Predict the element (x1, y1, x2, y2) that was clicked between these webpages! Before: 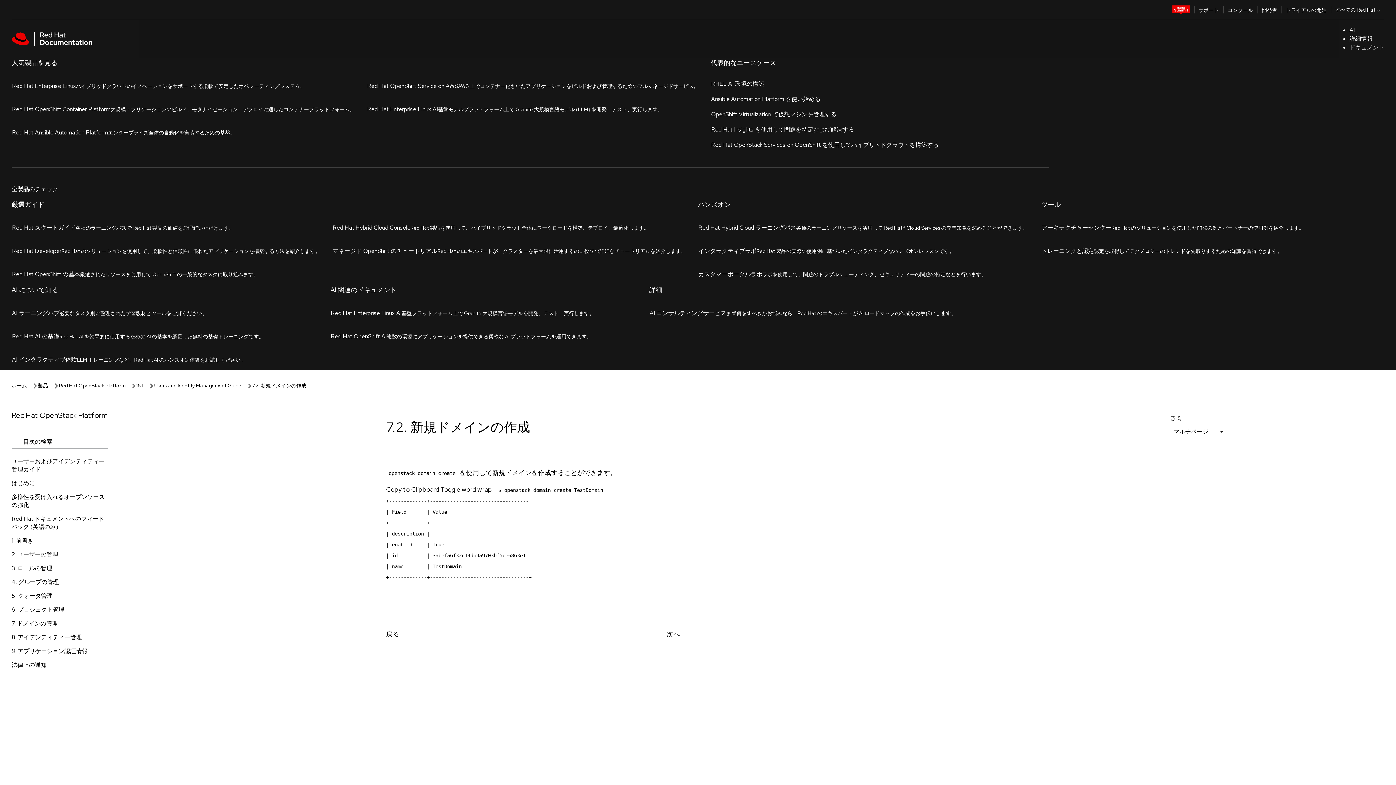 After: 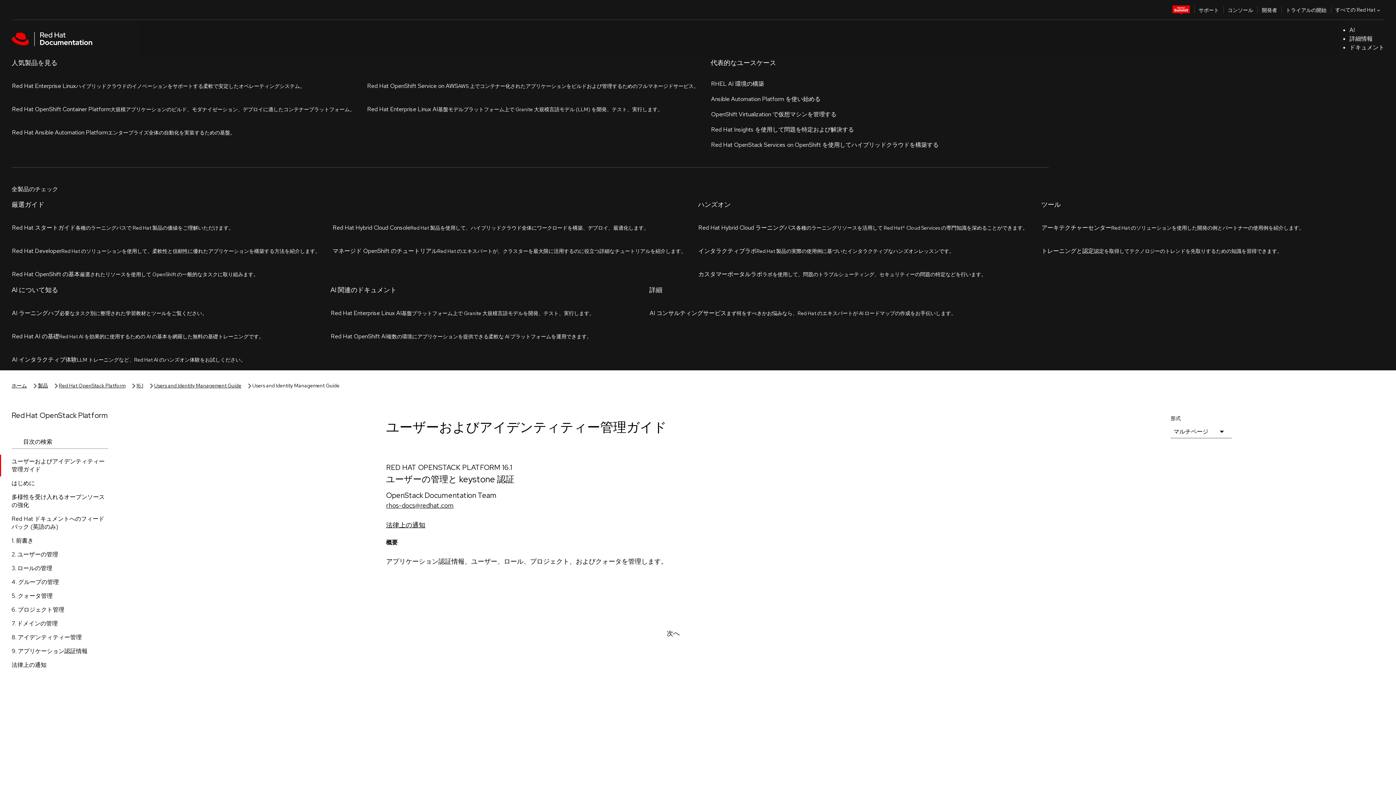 Action: label: Users and Identity Management Guide bbox: (154, 57, 241, 65)